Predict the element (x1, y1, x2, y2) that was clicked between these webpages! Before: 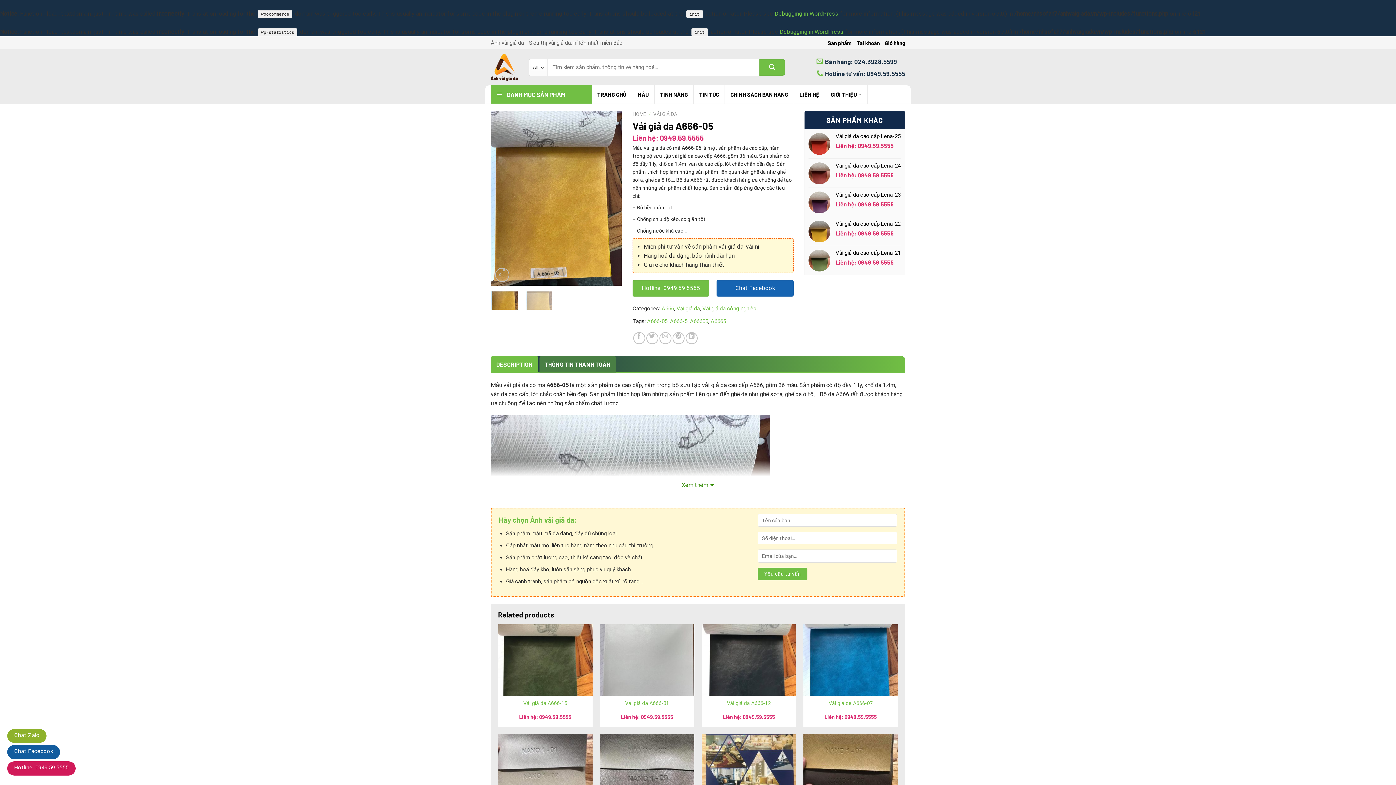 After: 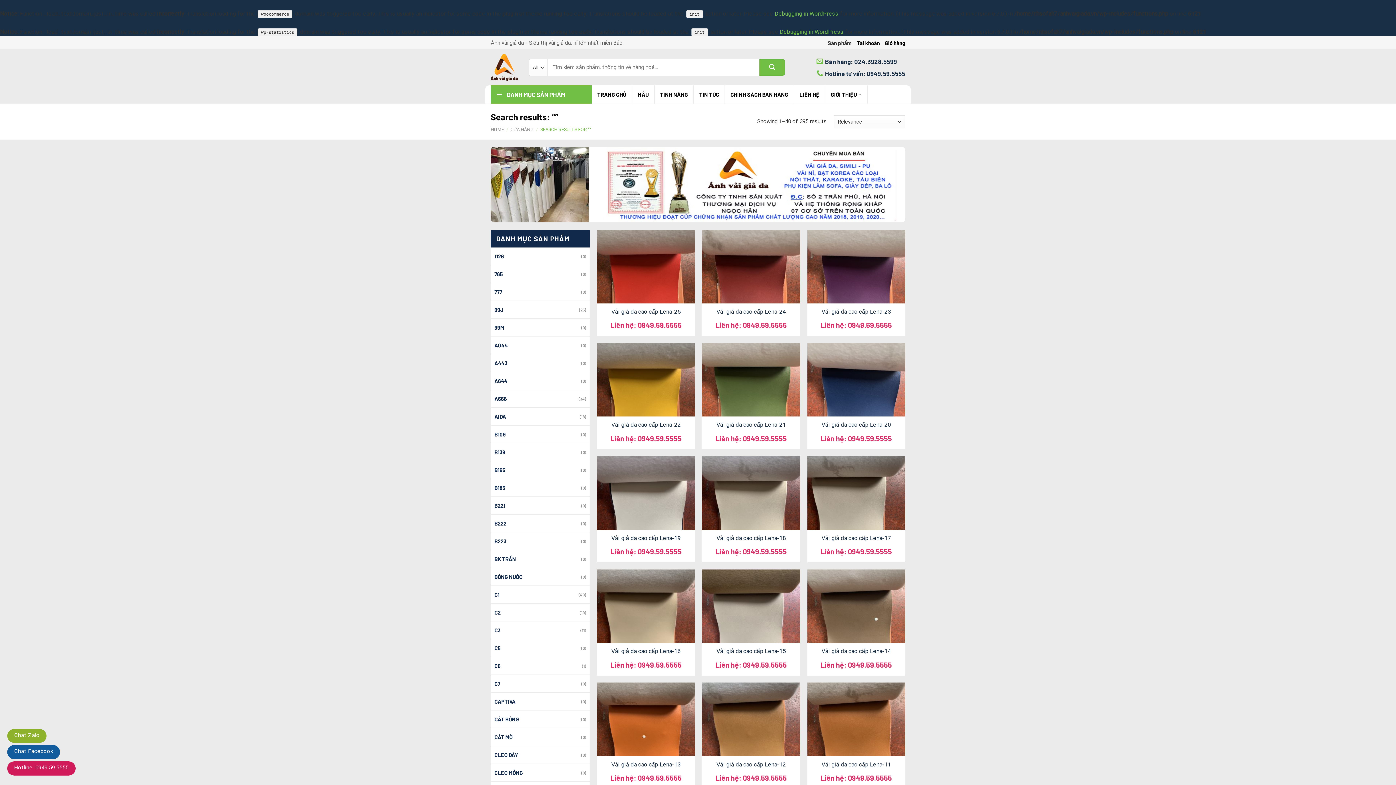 Action: label: Submit bbox: (759, 59, 785, 75)